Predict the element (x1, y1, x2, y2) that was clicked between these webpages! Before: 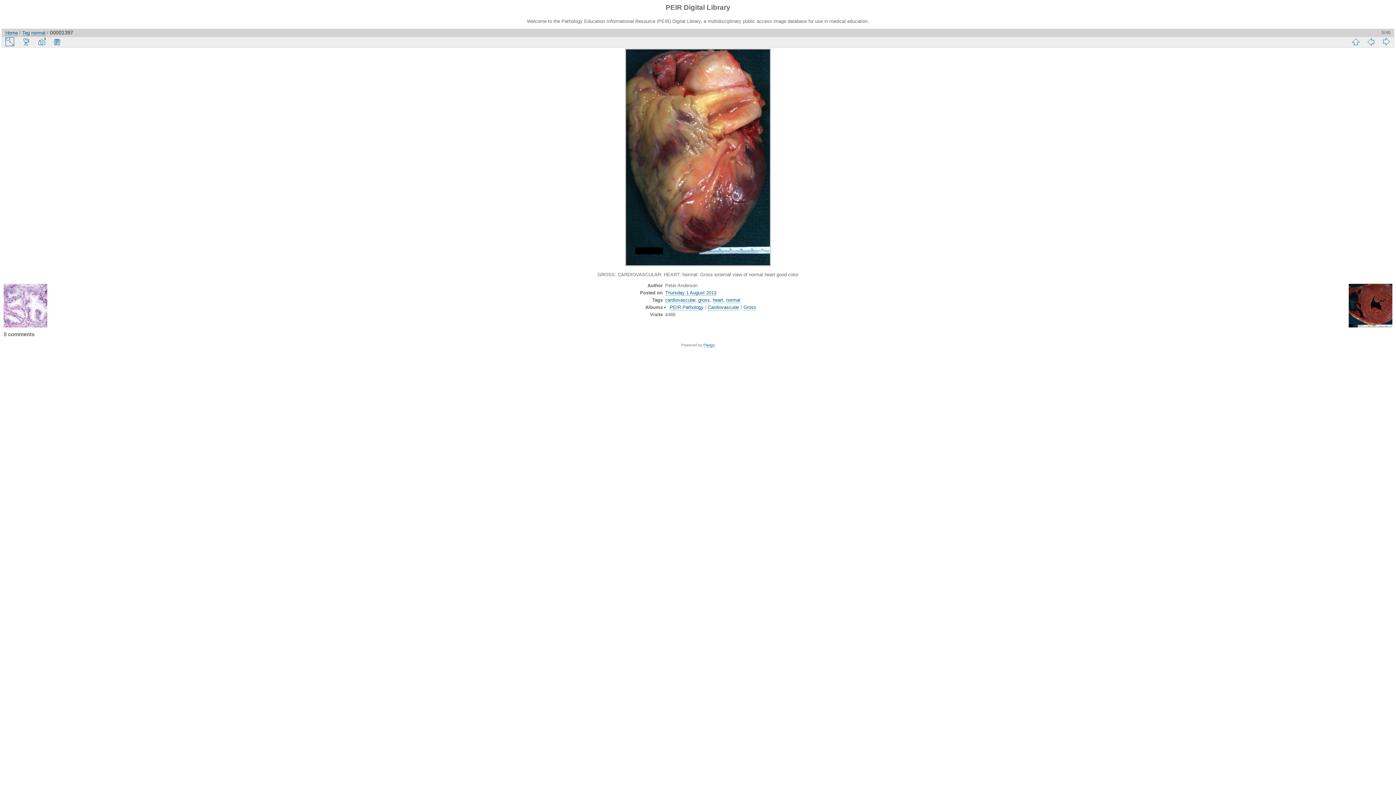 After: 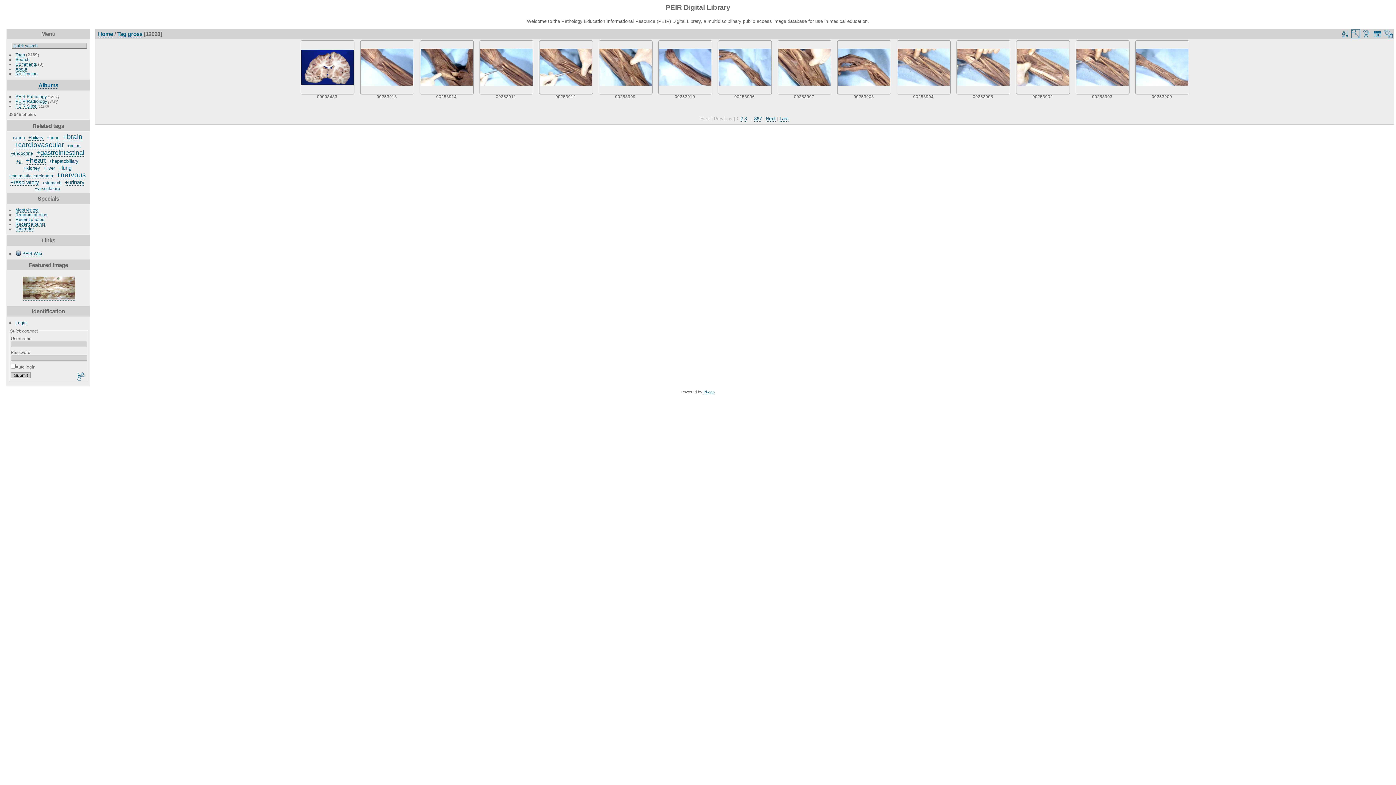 Action: bbox: (698, 297, 710, 303) label: gross